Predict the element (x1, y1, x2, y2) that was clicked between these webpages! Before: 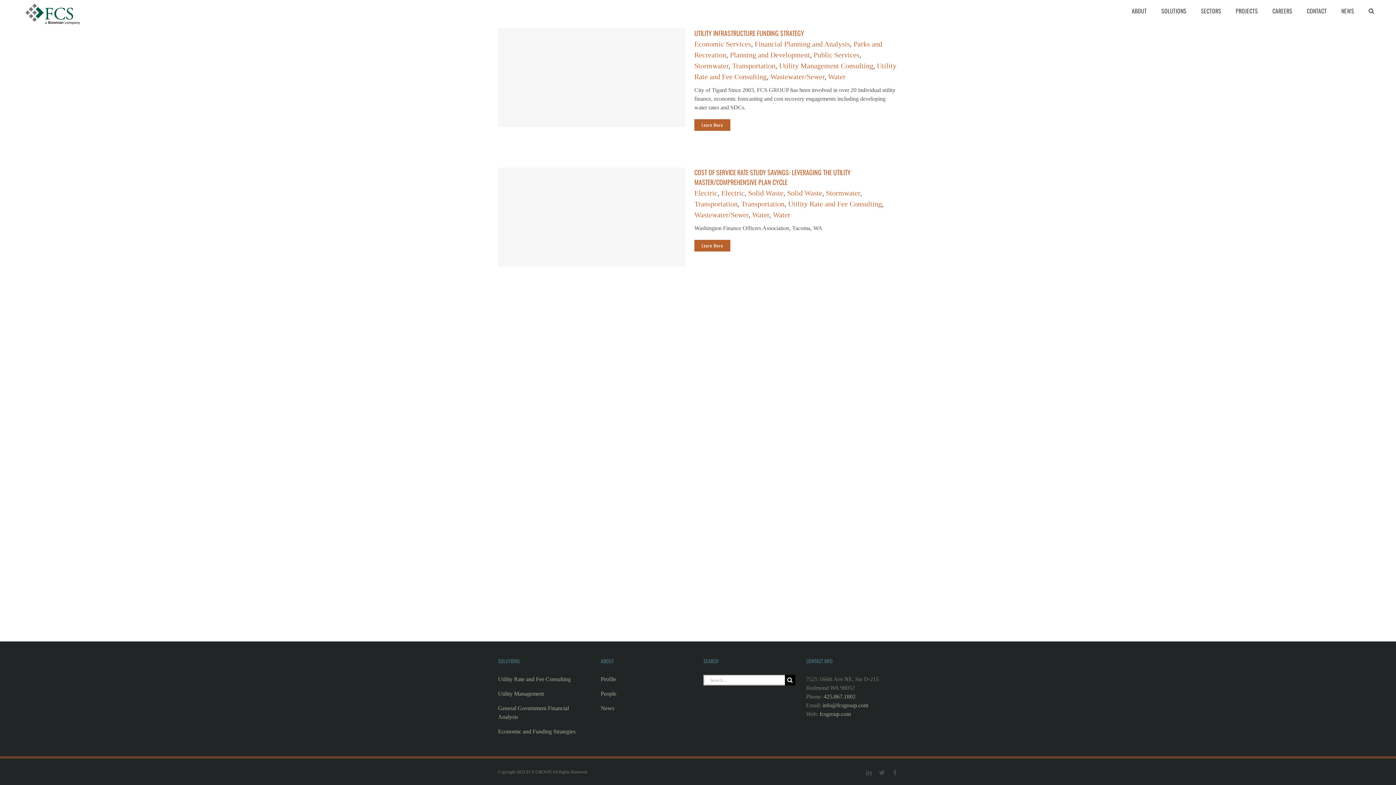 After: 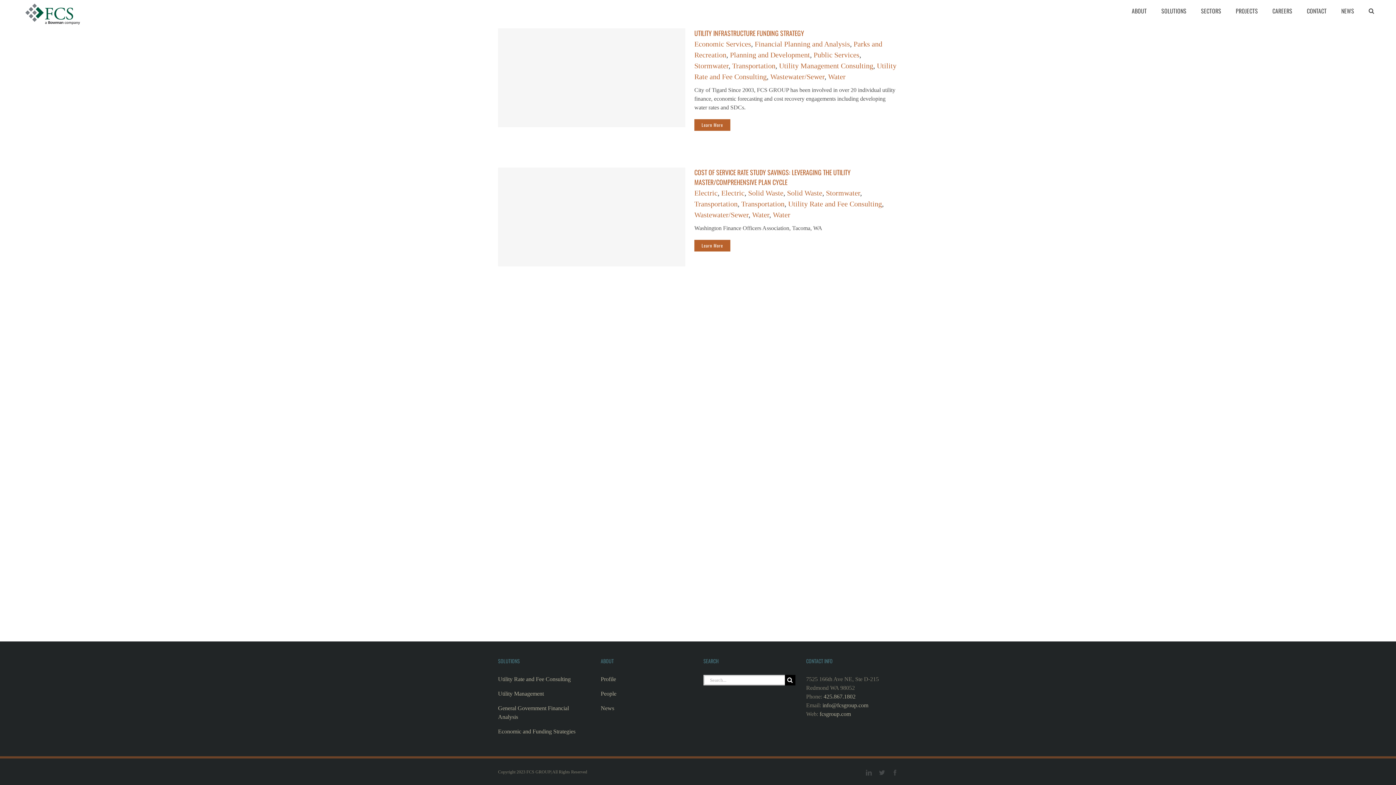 Action: bbox: (752, 210, 769, 218) label: Water